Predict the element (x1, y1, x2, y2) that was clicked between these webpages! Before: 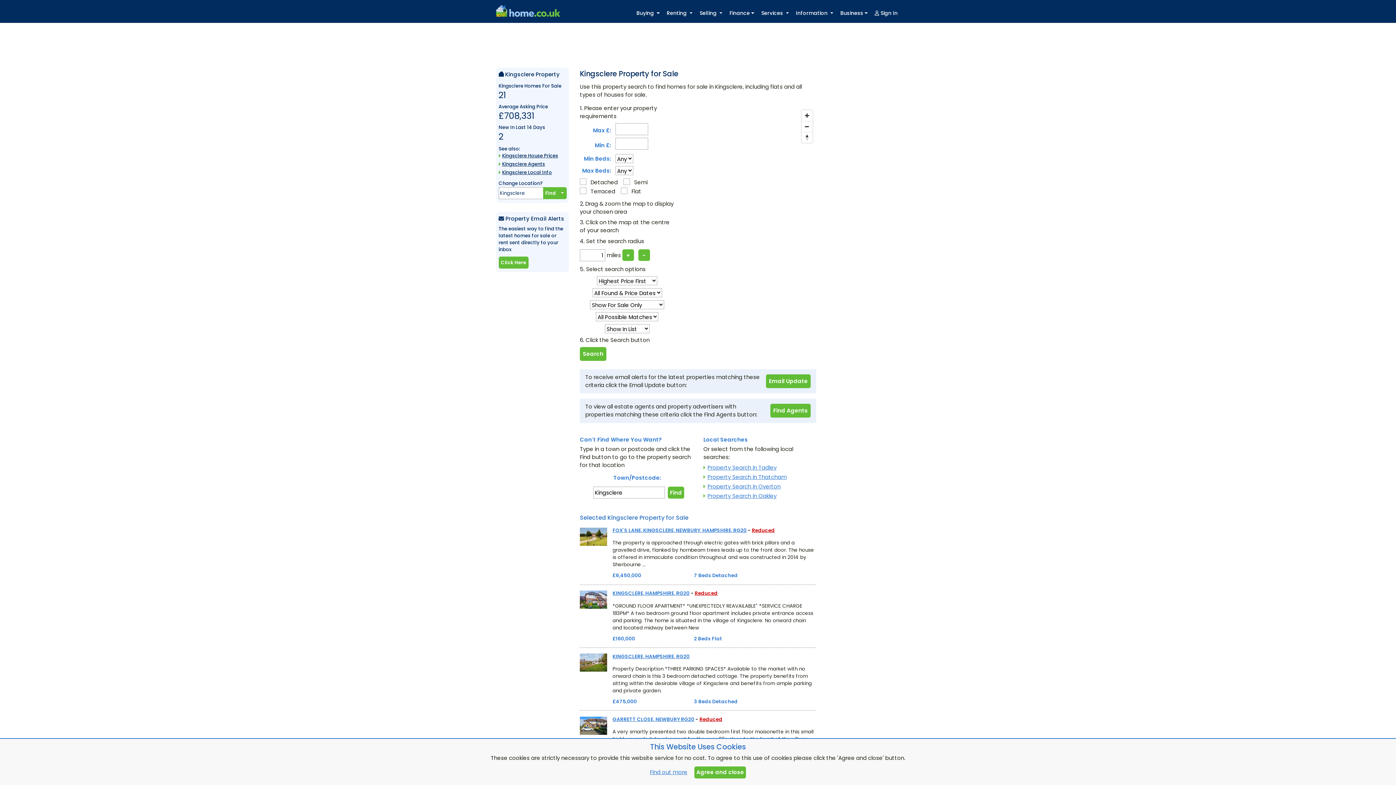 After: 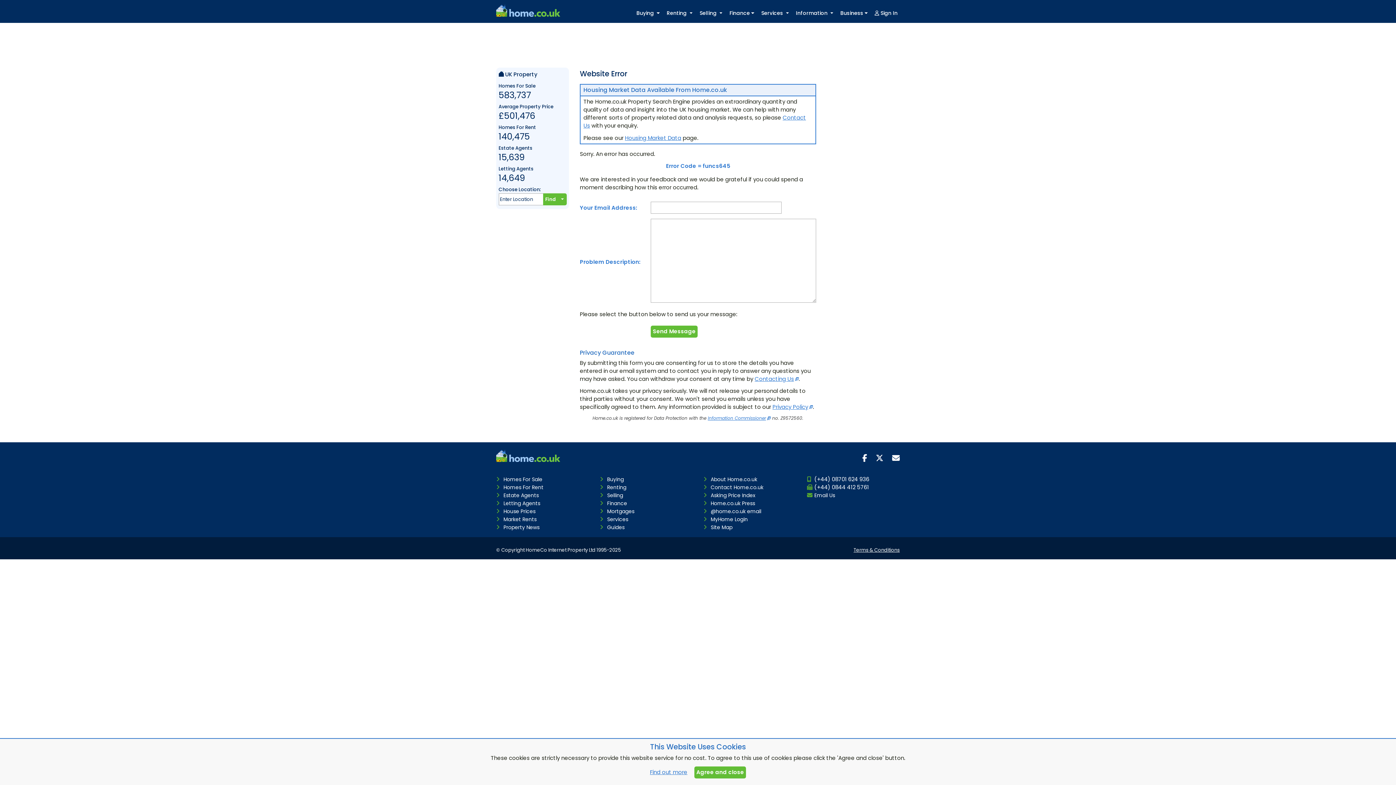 Action: label: Sign In bbox: (872, 7, 900, 19)